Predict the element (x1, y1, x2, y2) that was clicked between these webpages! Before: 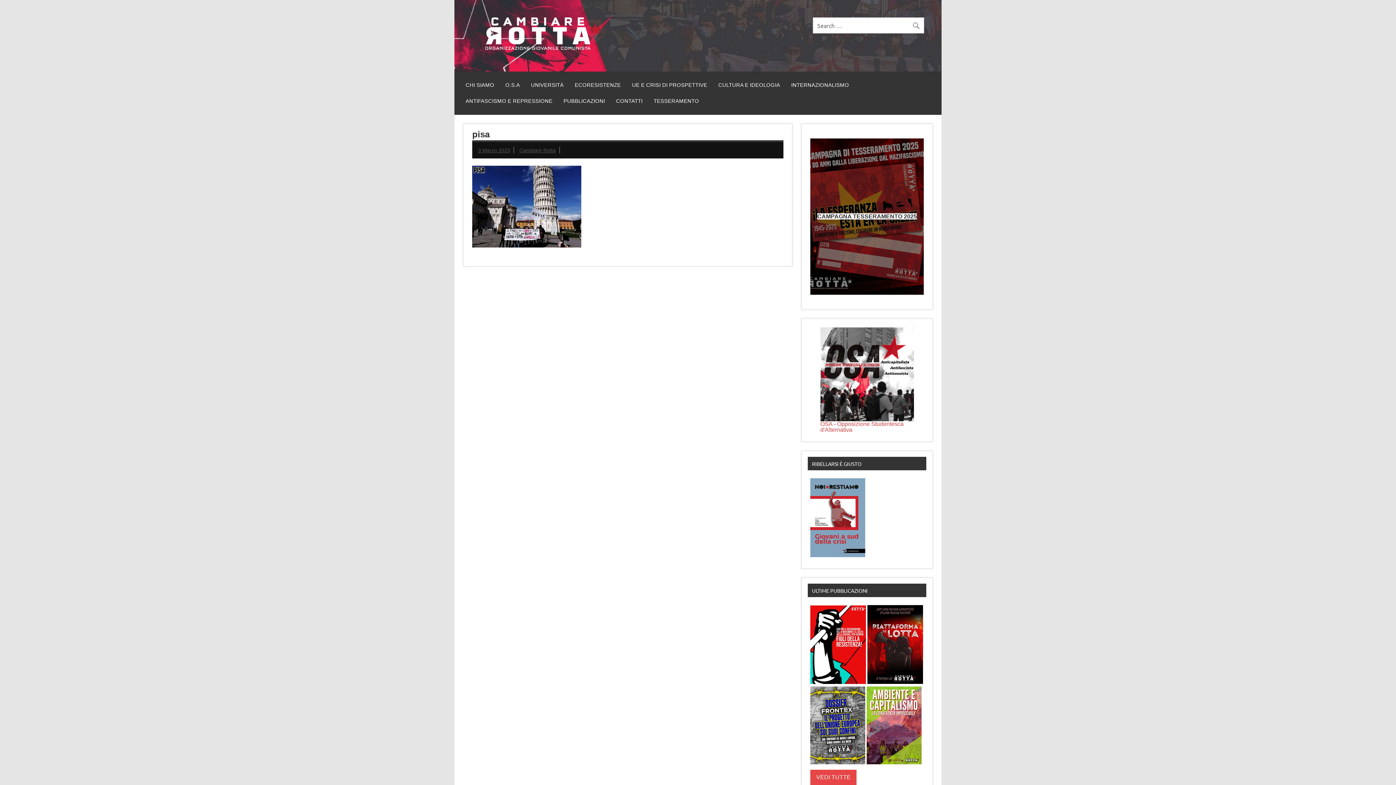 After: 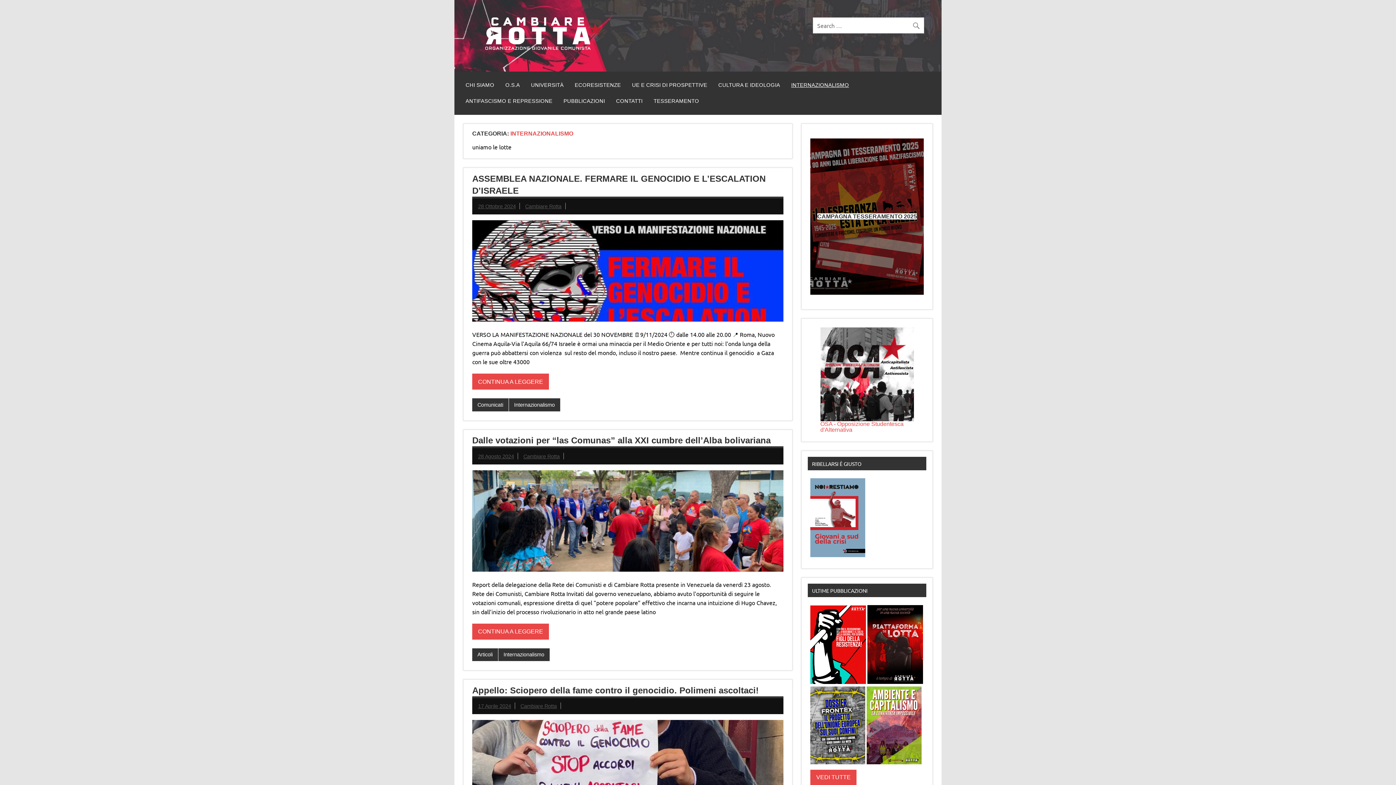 Action: bbox: (786, 77, 854, 93) label: INTERNAZIONALISMO